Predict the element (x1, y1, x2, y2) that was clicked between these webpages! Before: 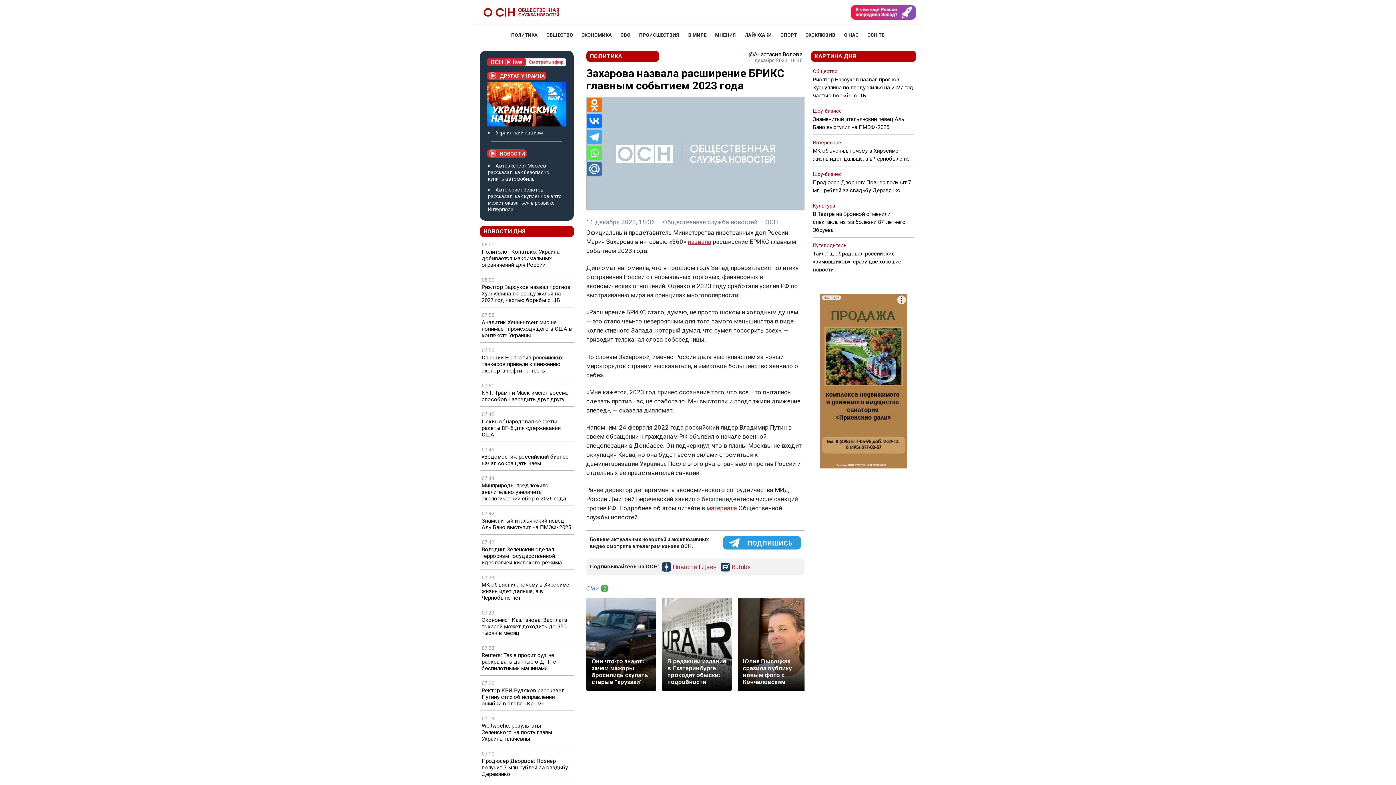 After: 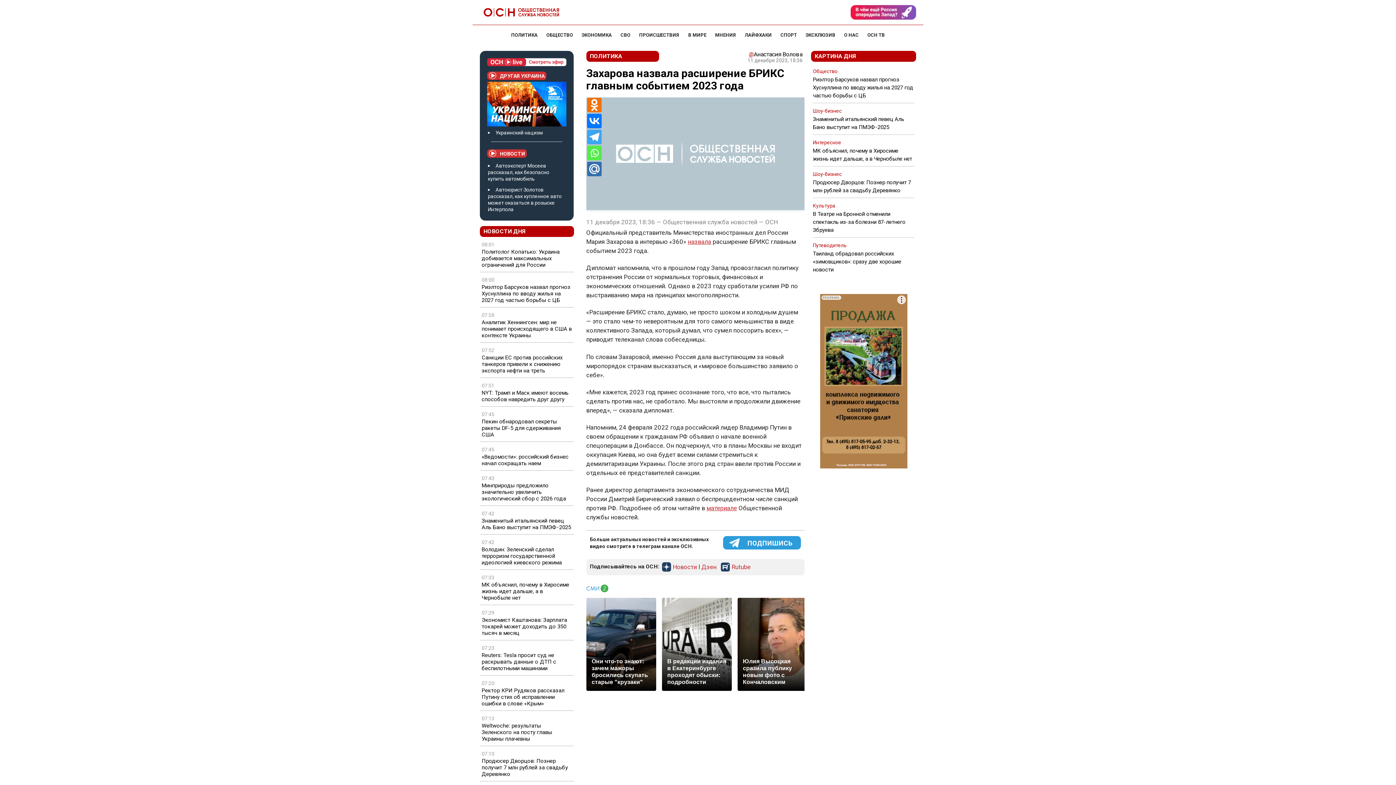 Action: bbox: (487, 58, 566, 66)